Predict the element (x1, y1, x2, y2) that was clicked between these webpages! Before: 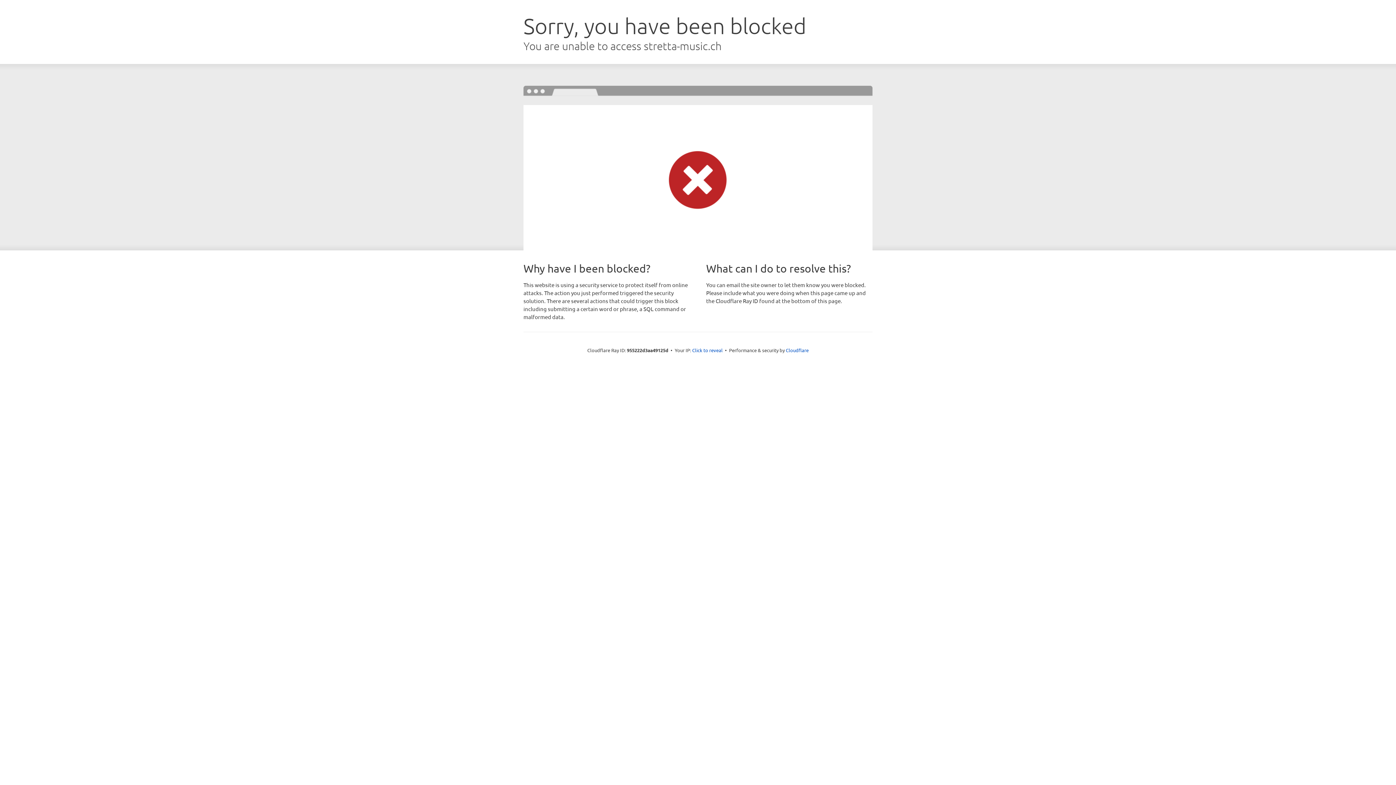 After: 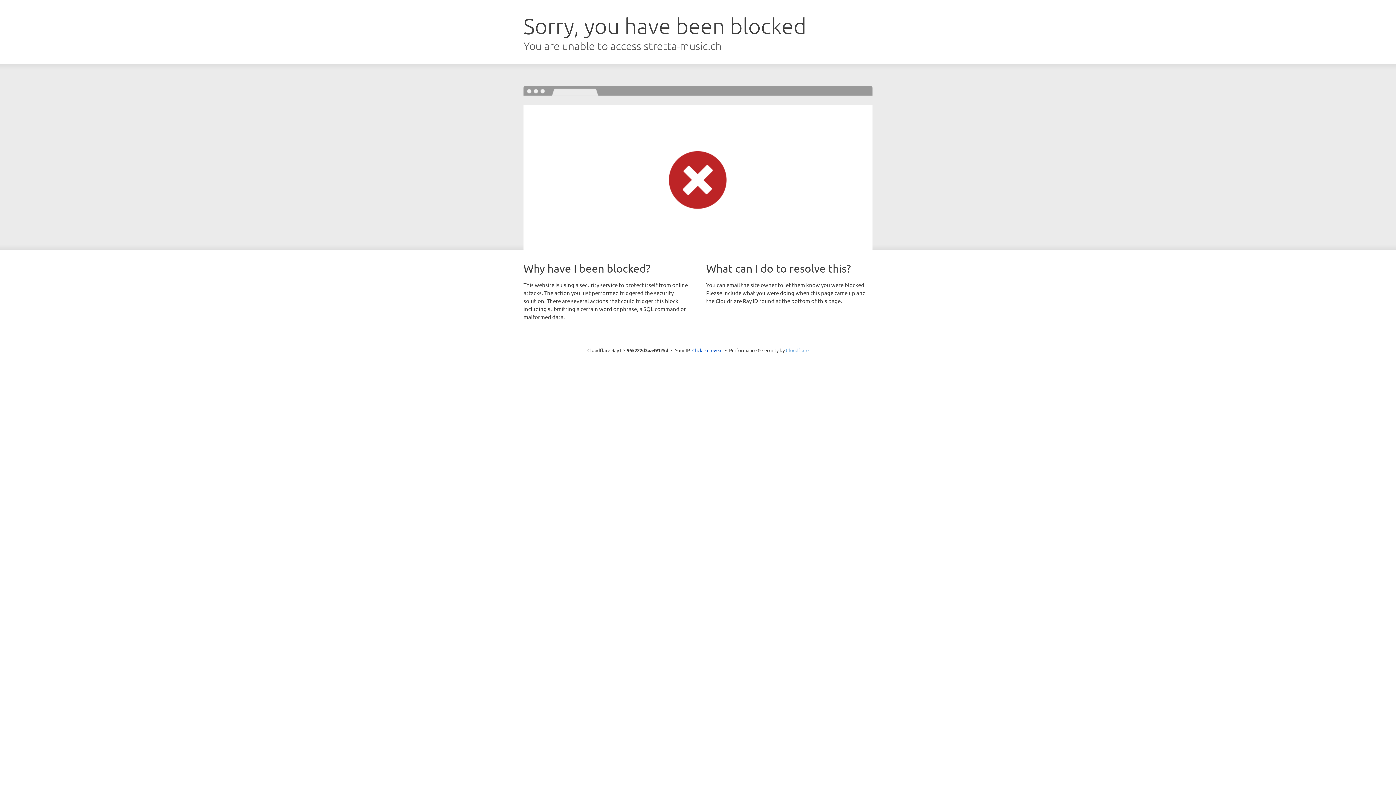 Action: bbox: (786, 347, 808, 353) label: Cloudflare